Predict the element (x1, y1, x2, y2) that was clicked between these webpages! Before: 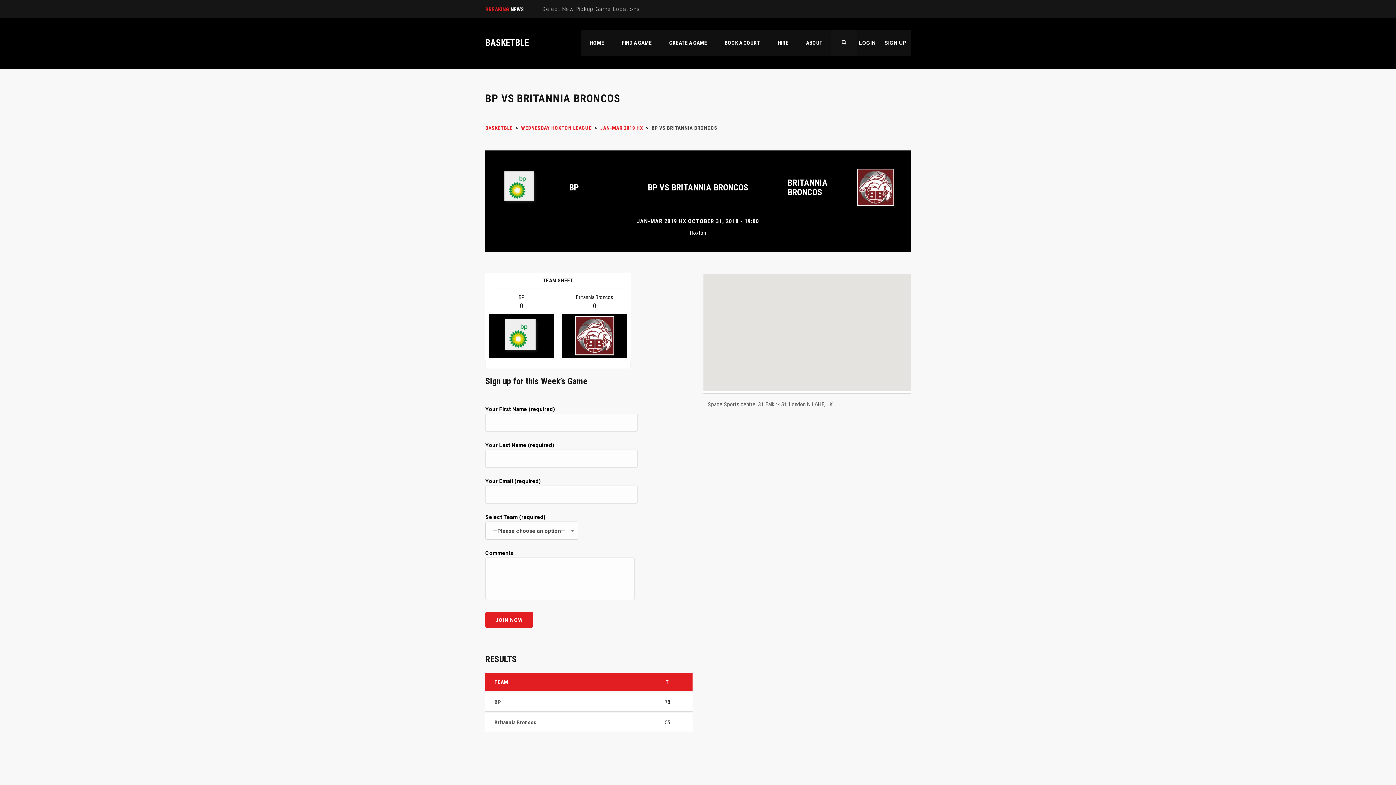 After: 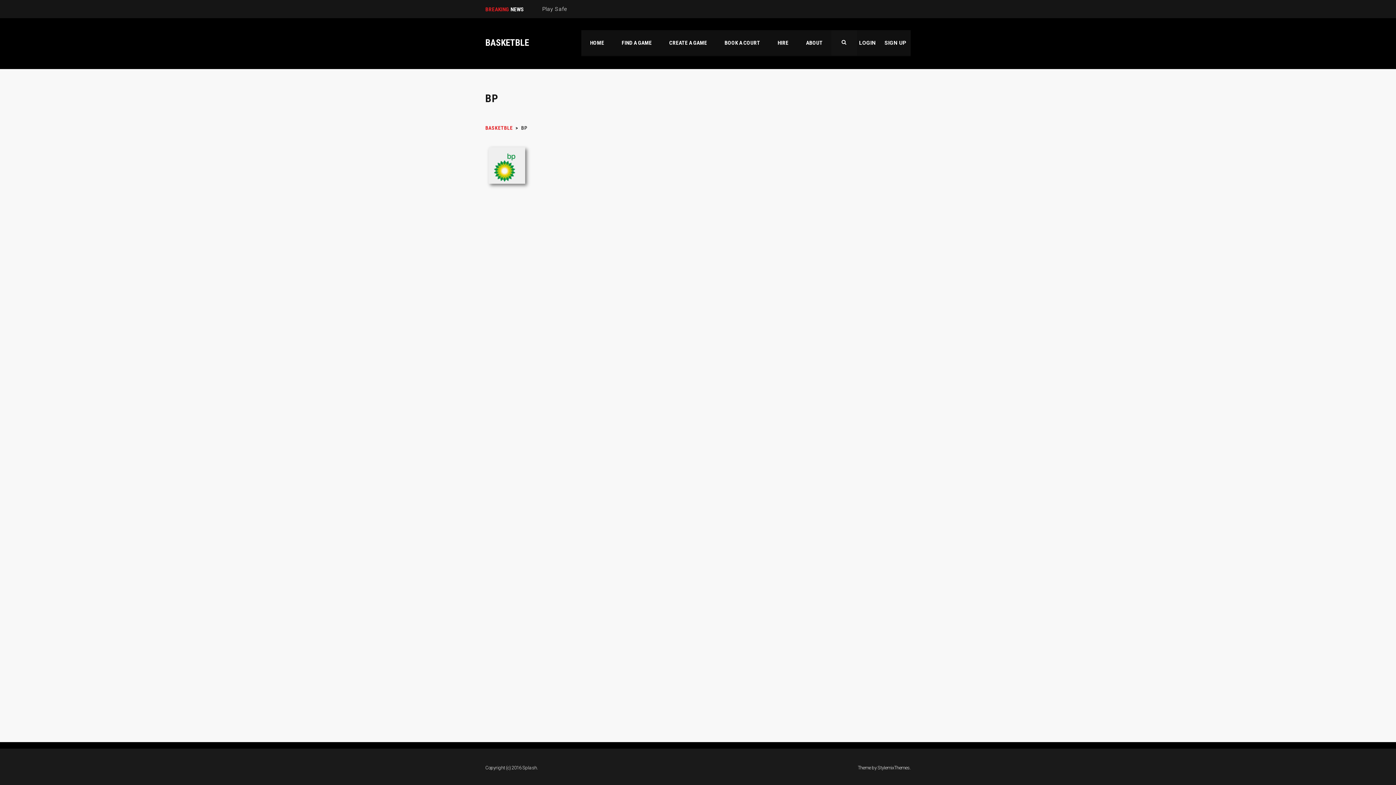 Action: bbox: (501, 183, 539, 190)